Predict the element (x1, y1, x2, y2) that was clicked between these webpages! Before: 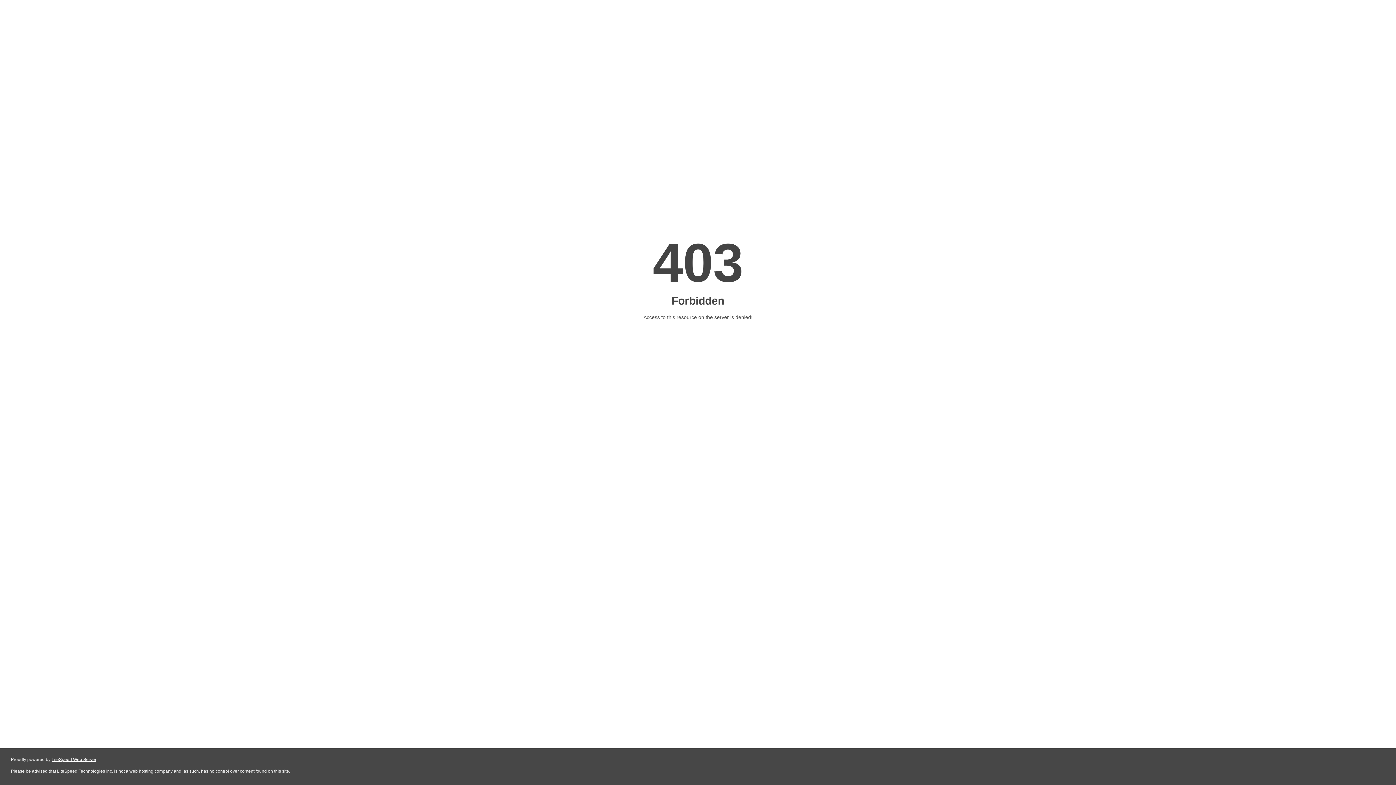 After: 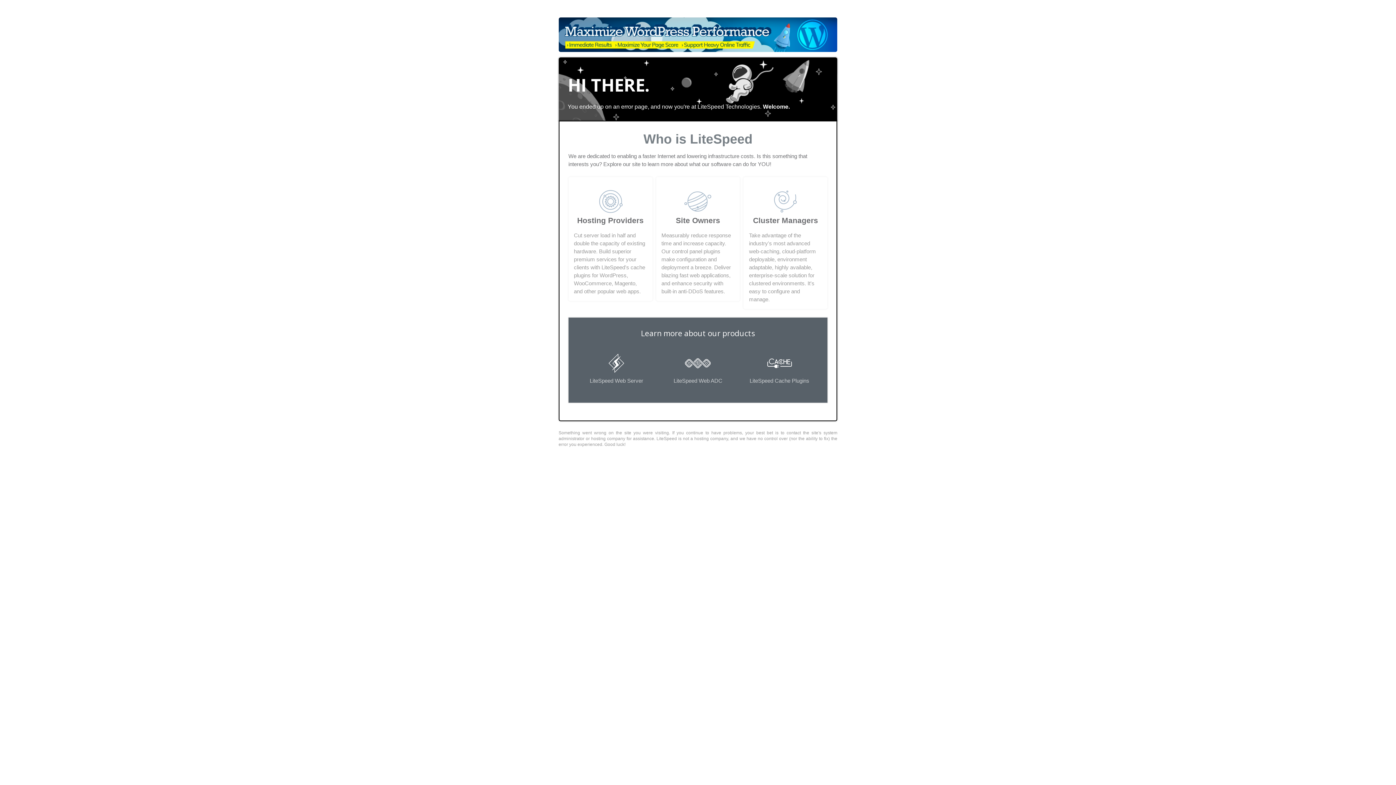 Action: bbox: (51, 757, 96, 762) label: LiteSpeed Web Server